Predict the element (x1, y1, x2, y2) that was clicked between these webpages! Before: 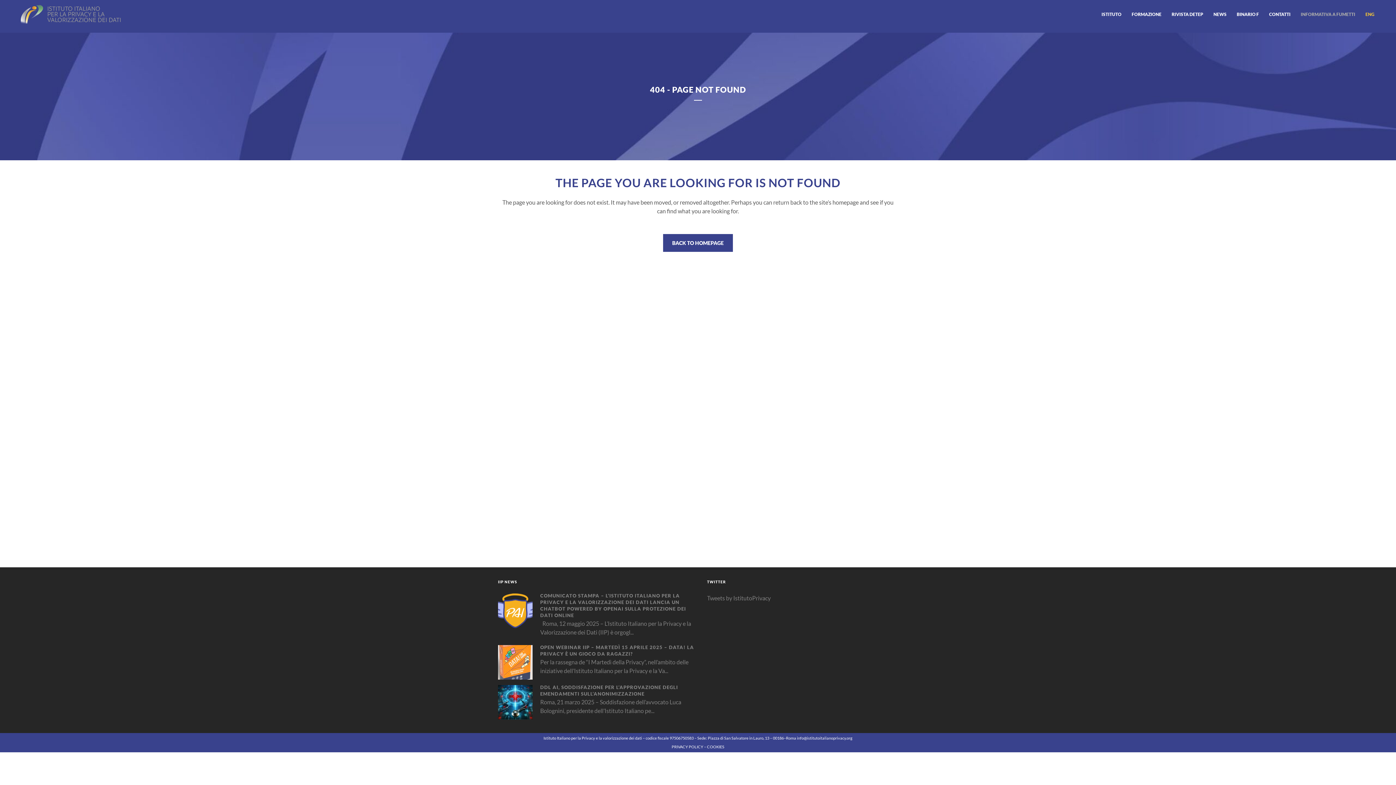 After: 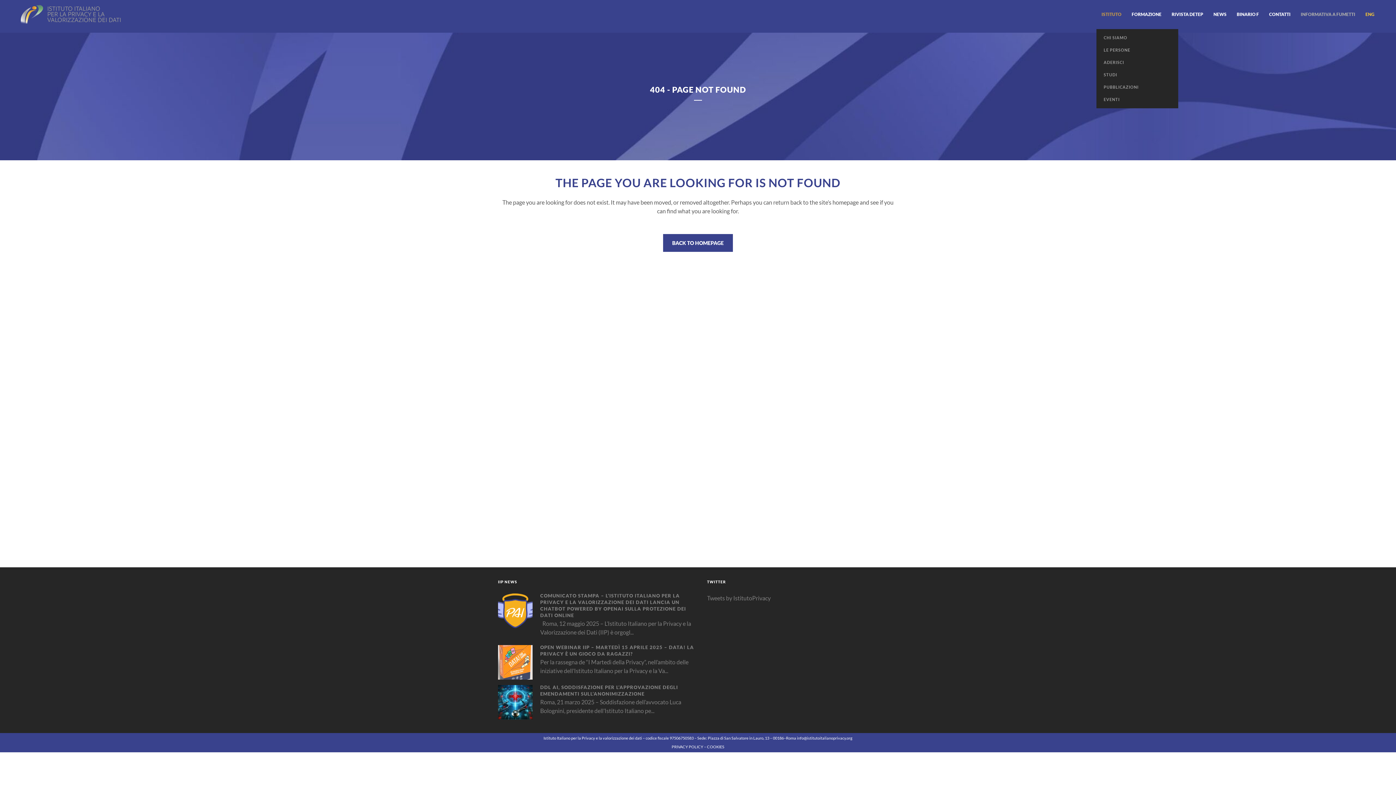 Action: bbox: (1096, 0, 1126, 29) label: ISTITUTO